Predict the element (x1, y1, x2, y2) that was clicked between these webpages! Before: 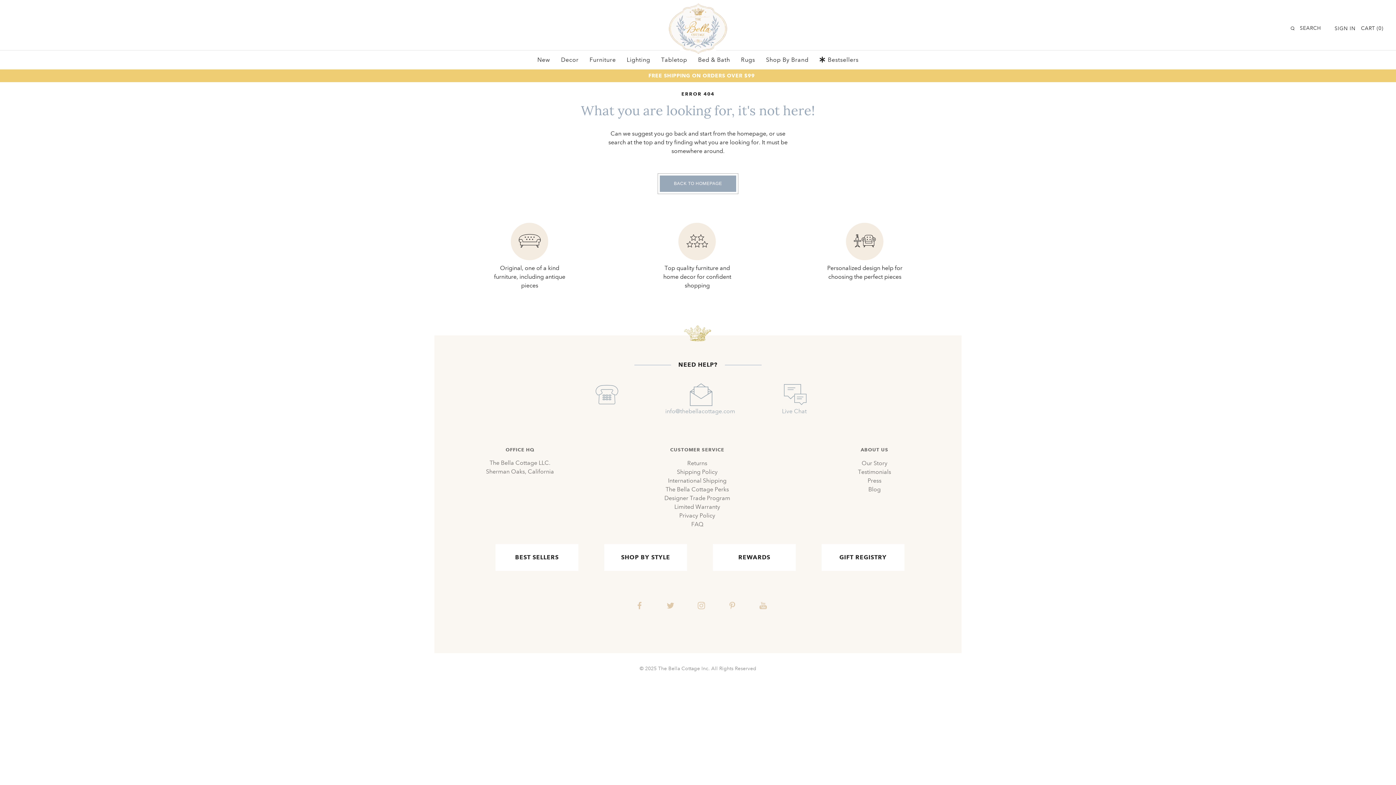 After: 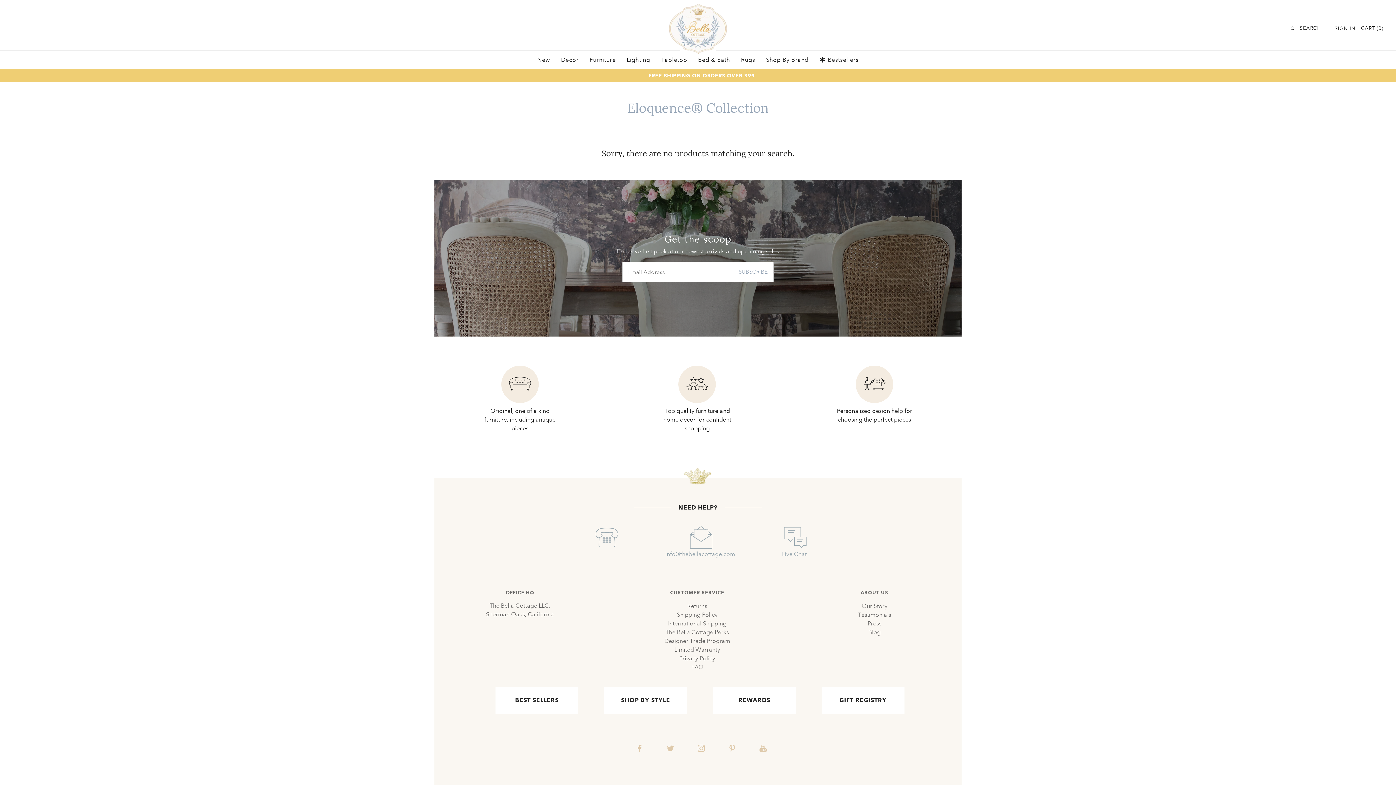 Action: bbox: (645, 69, 758, 82) label: FREE SHIPPING ON ORDERS OVER $99